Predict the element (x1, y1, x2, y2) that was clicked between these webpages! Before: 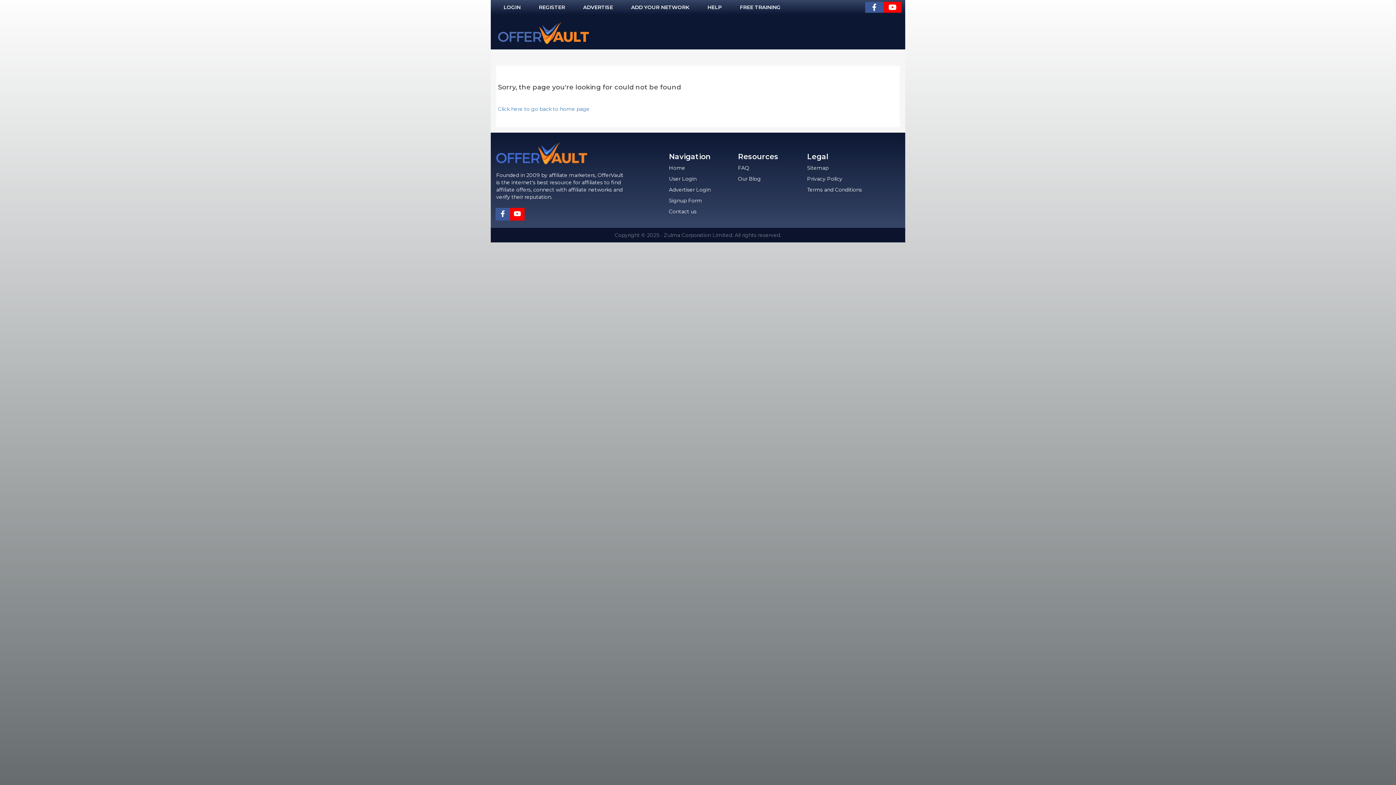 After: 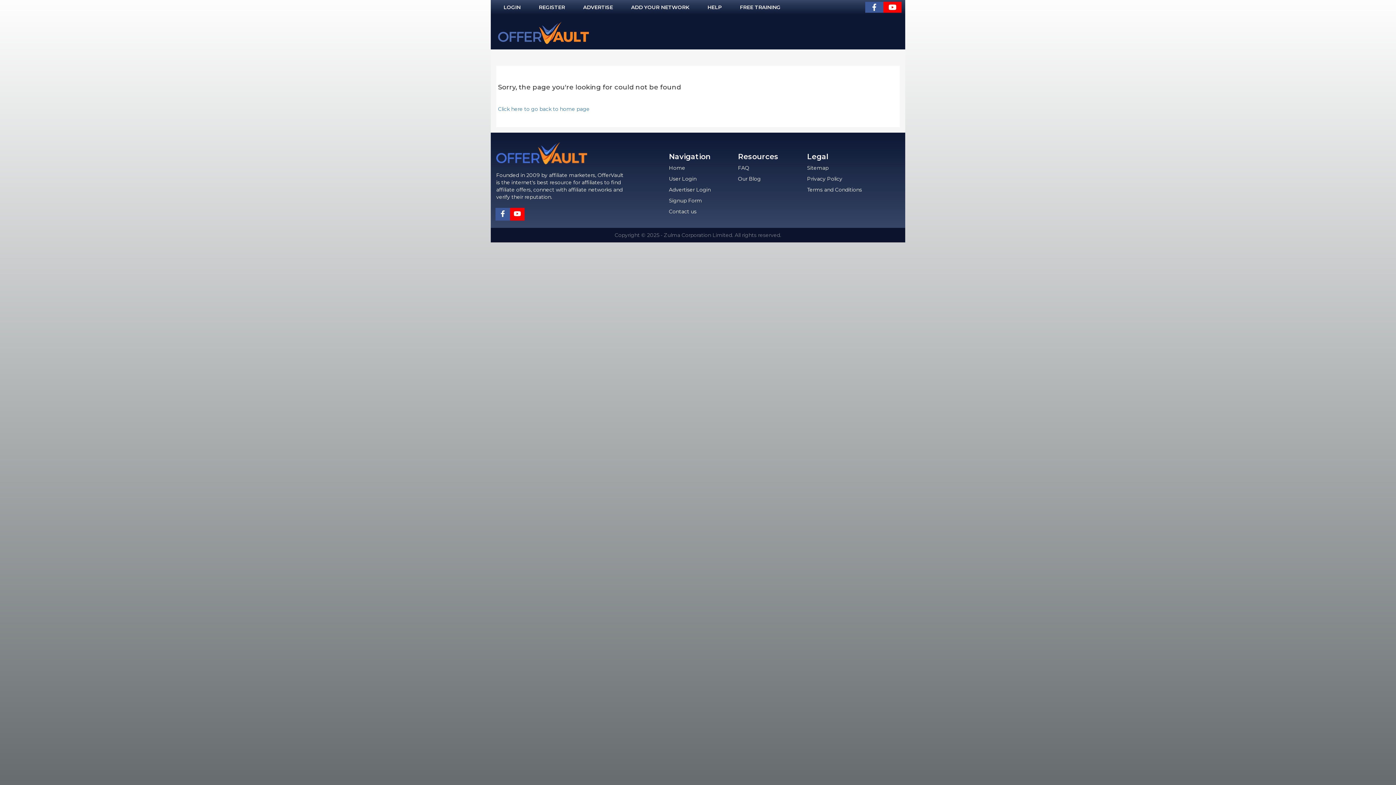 Action: bbox: (883, 1, 901, 12)